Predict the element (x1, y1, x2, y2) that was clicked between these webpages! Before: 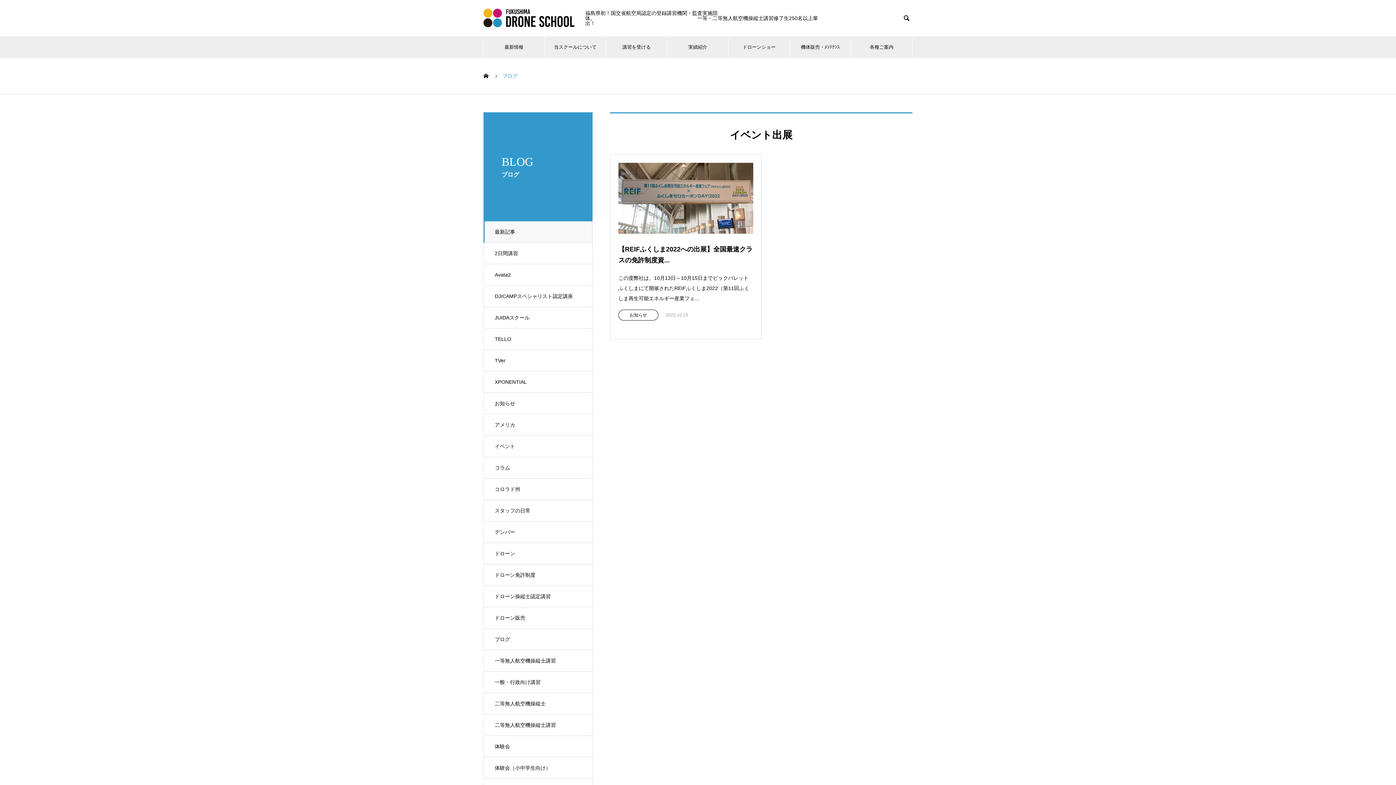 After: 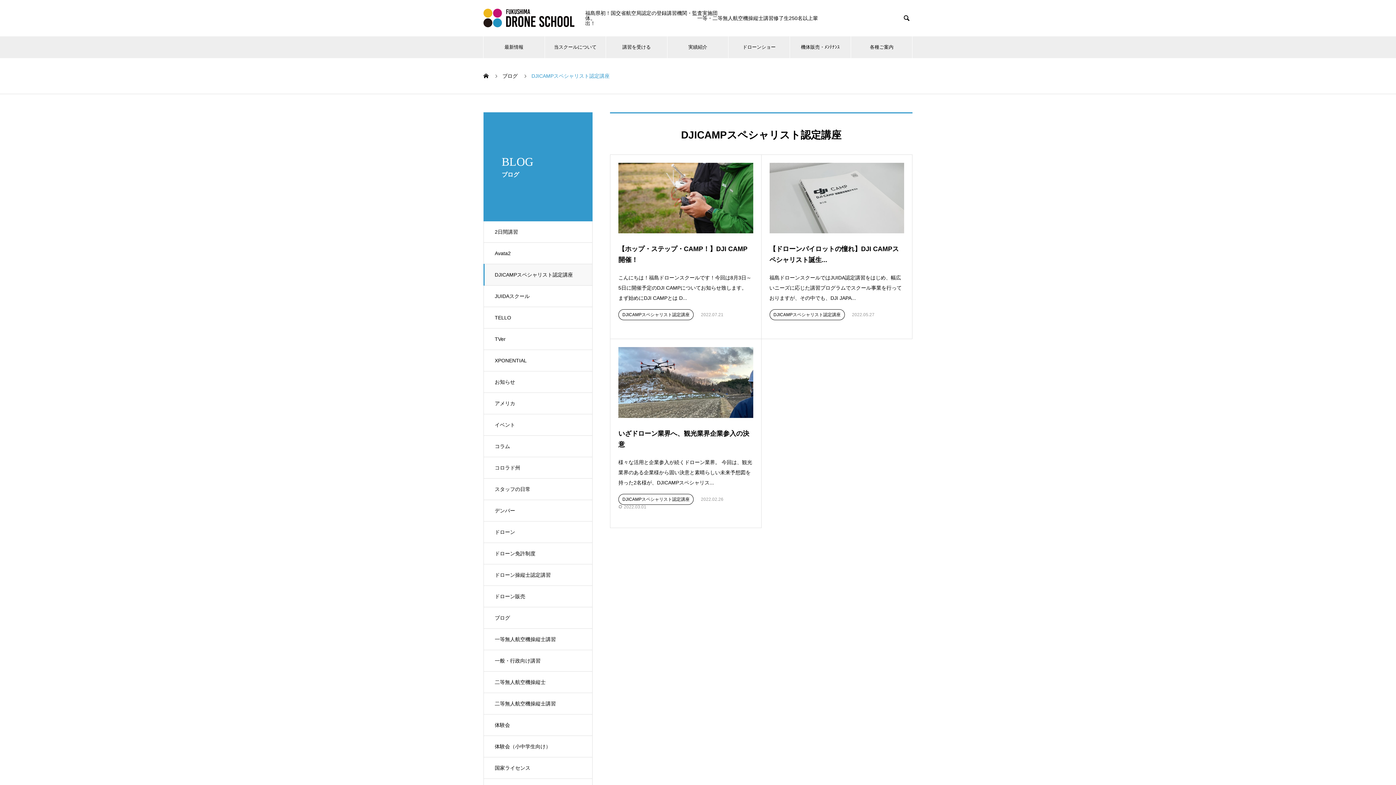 Action: bbox: (483, 285, 592, 307) label: DJICAMPスペシャリスト認定講座